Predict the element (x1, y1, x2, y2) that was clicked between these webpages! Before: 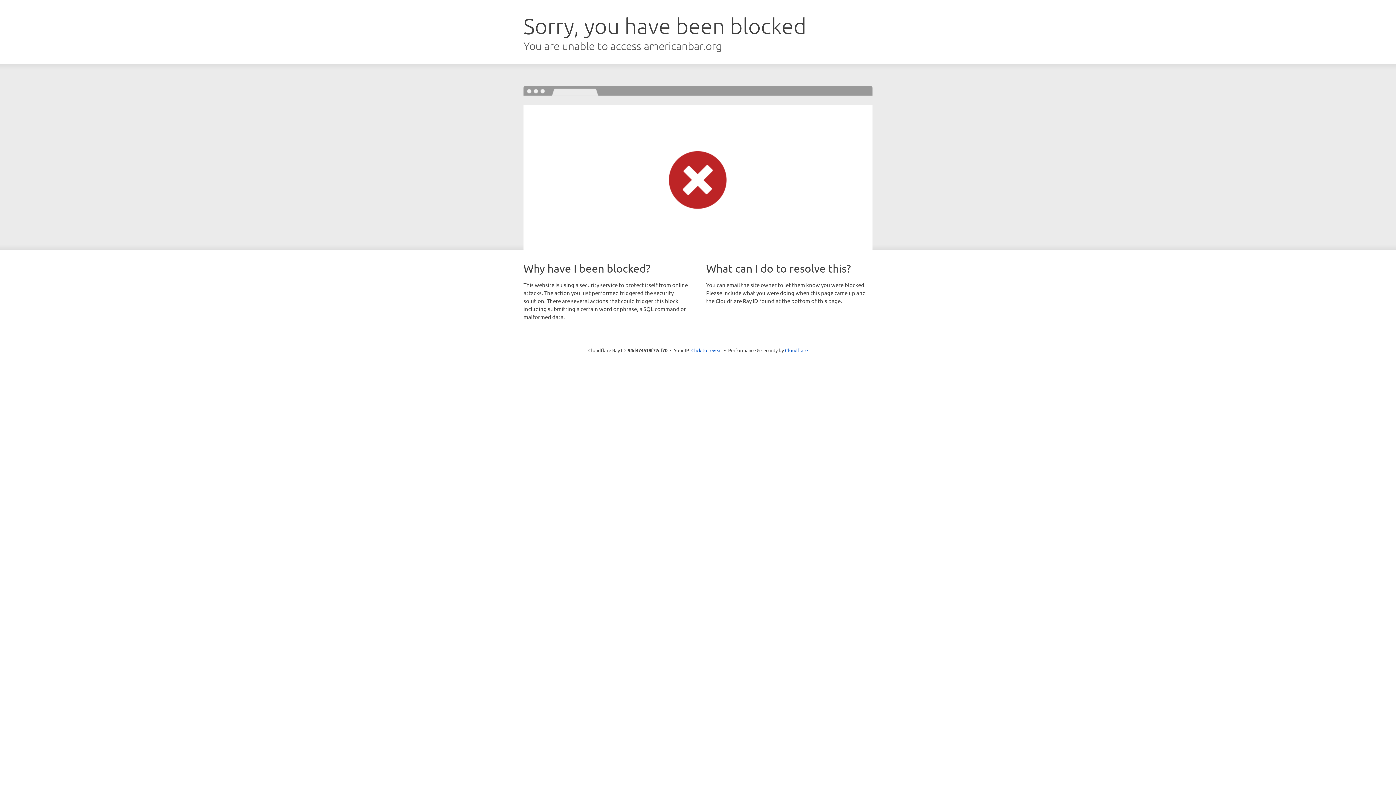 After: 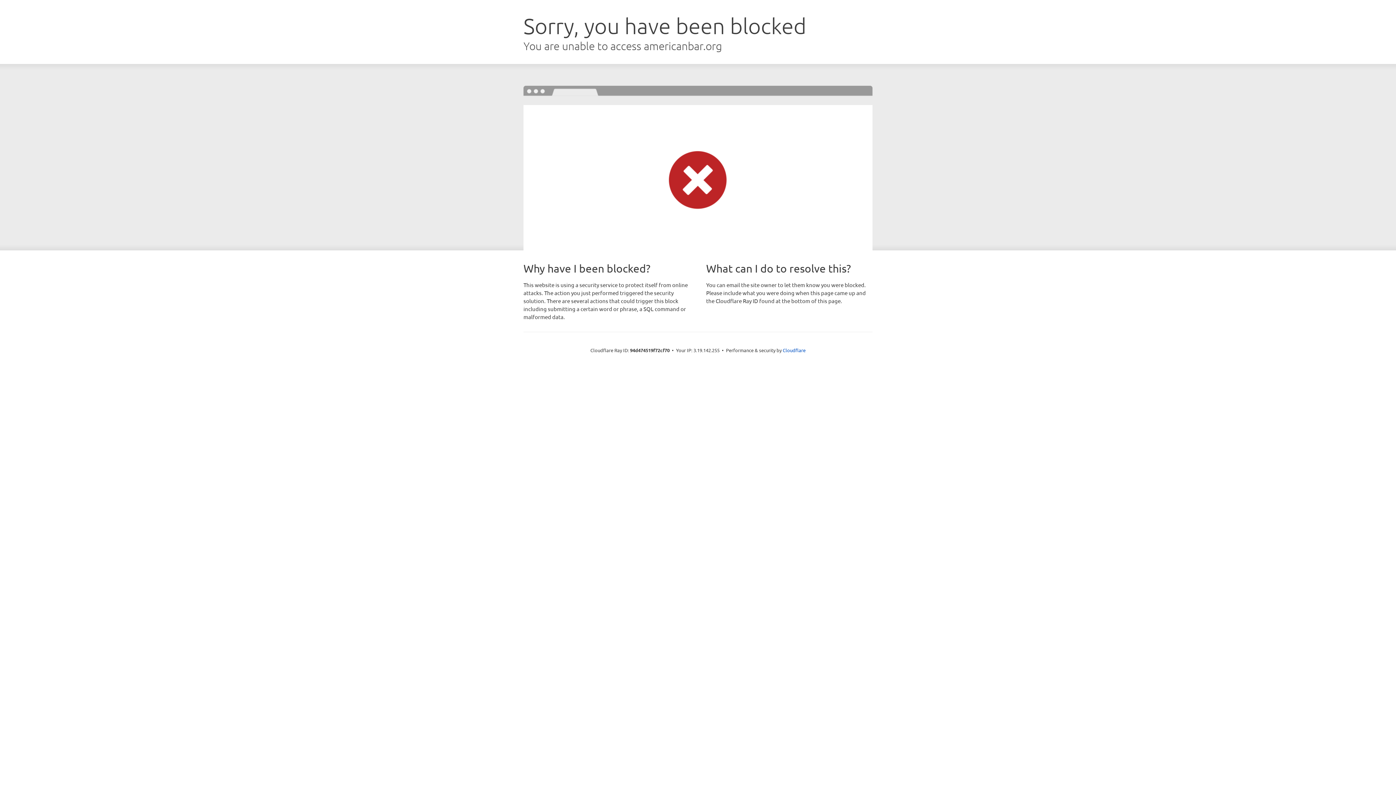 Action: label: Click to reveal bbox: (691, 346, 722, 353)